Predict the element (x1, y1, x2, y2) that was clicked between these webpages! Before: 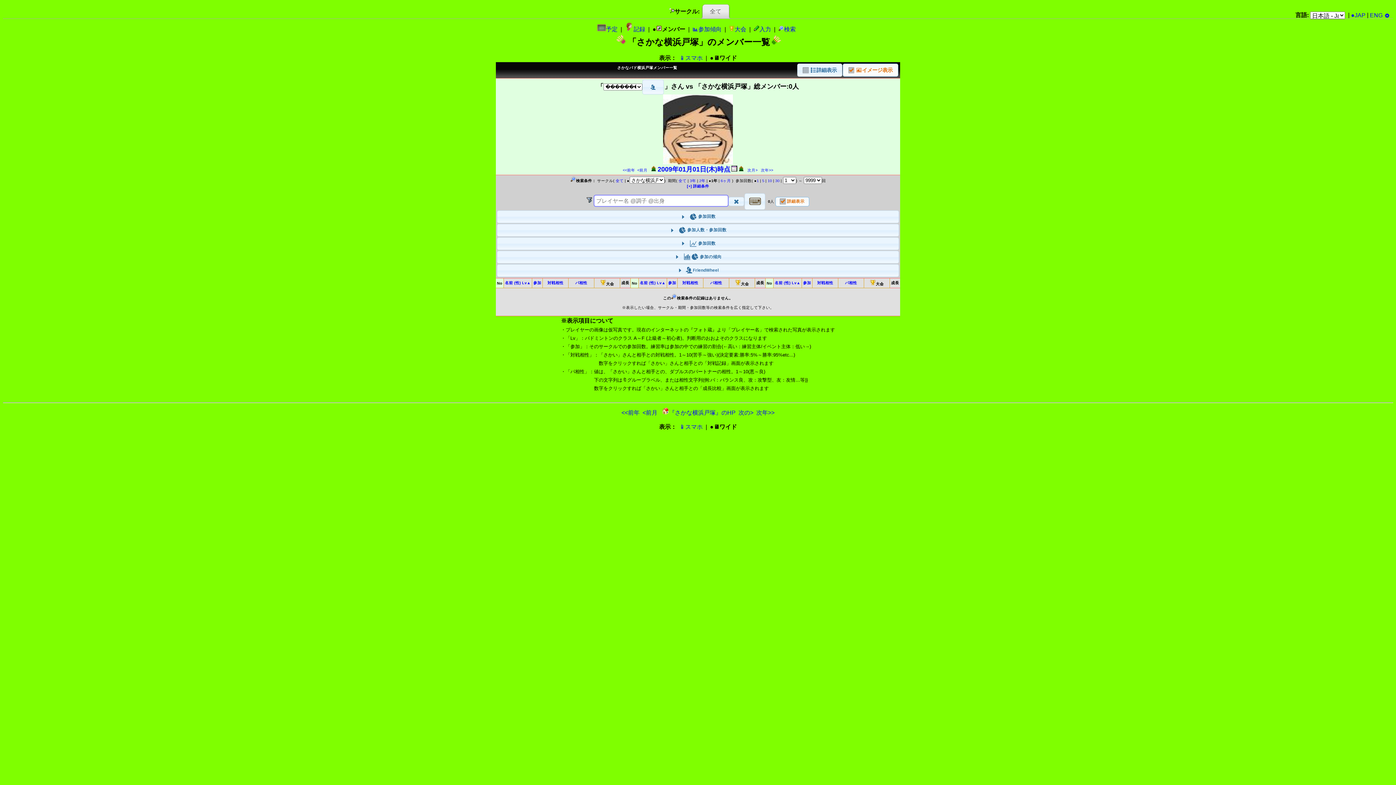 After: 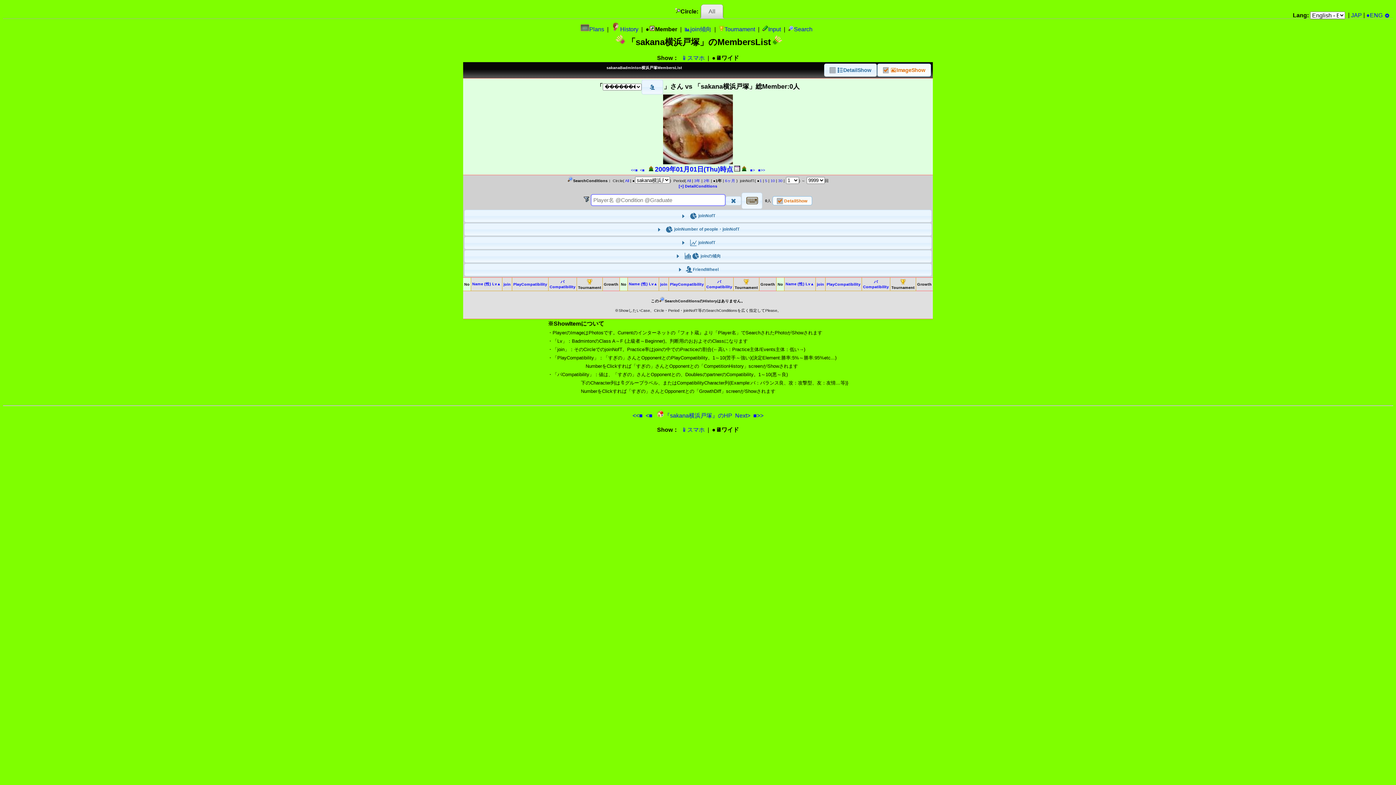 Action: label: ENG bbox: (1370, 12, 1382, 18)